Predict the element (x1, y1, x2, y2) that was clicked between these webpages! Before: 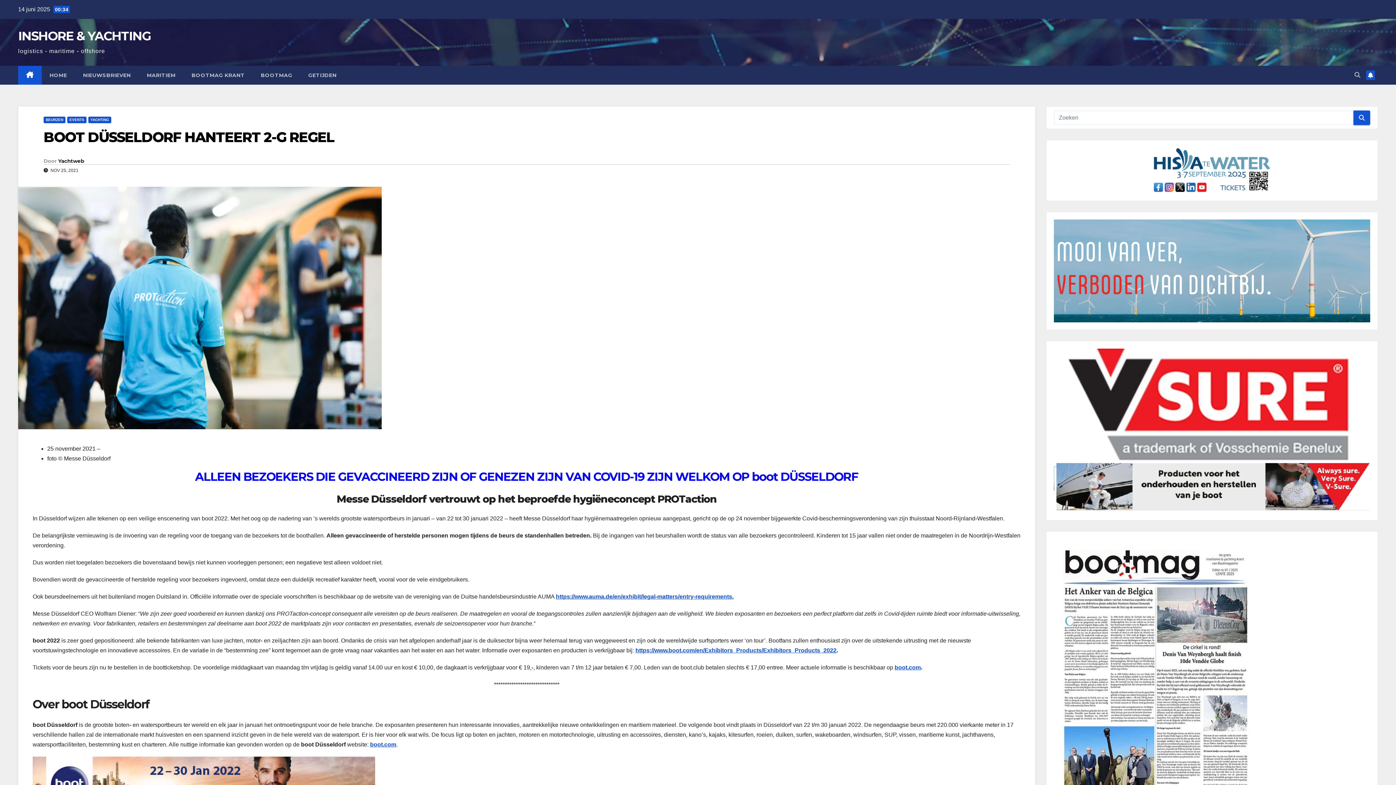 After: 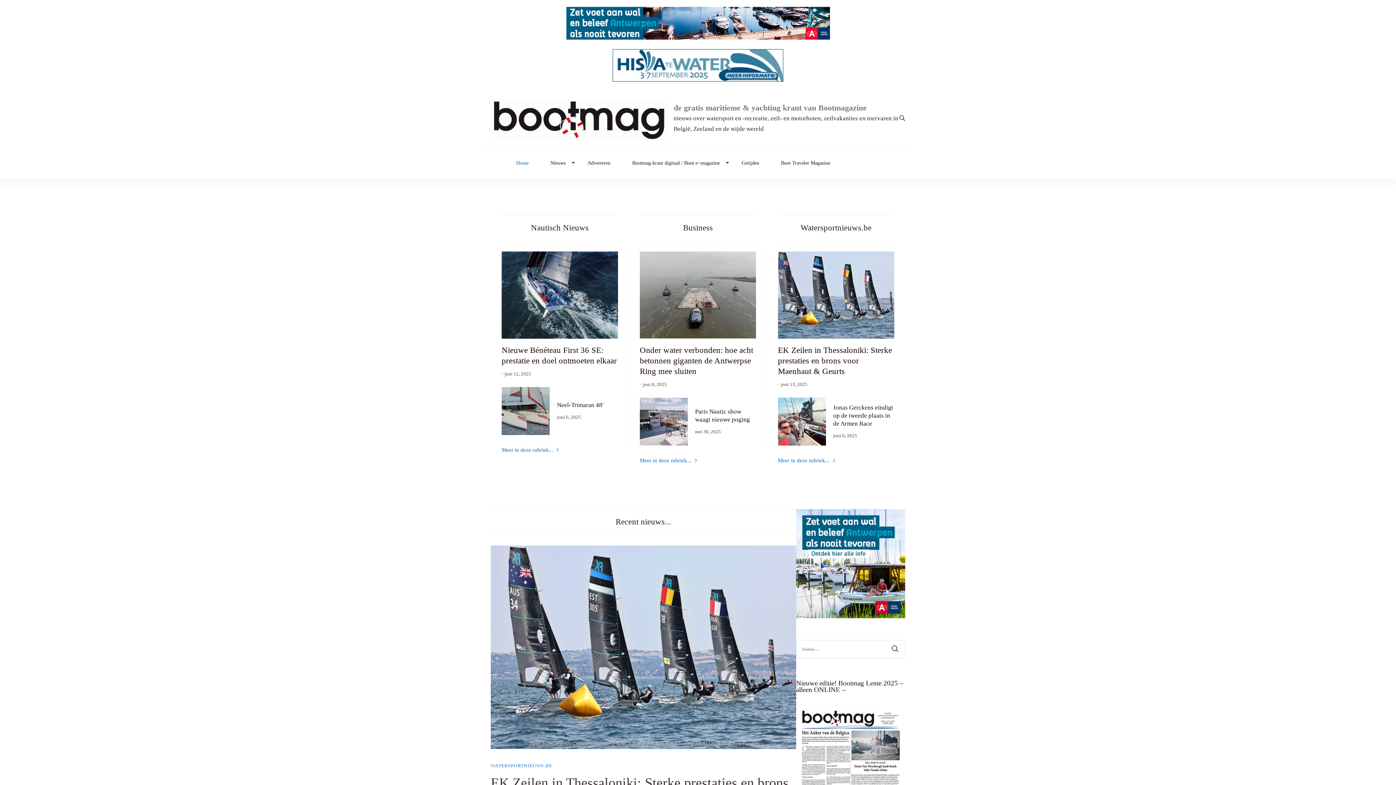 Action: bbox: (252, 65, 300, 84) label: BOOTMAG